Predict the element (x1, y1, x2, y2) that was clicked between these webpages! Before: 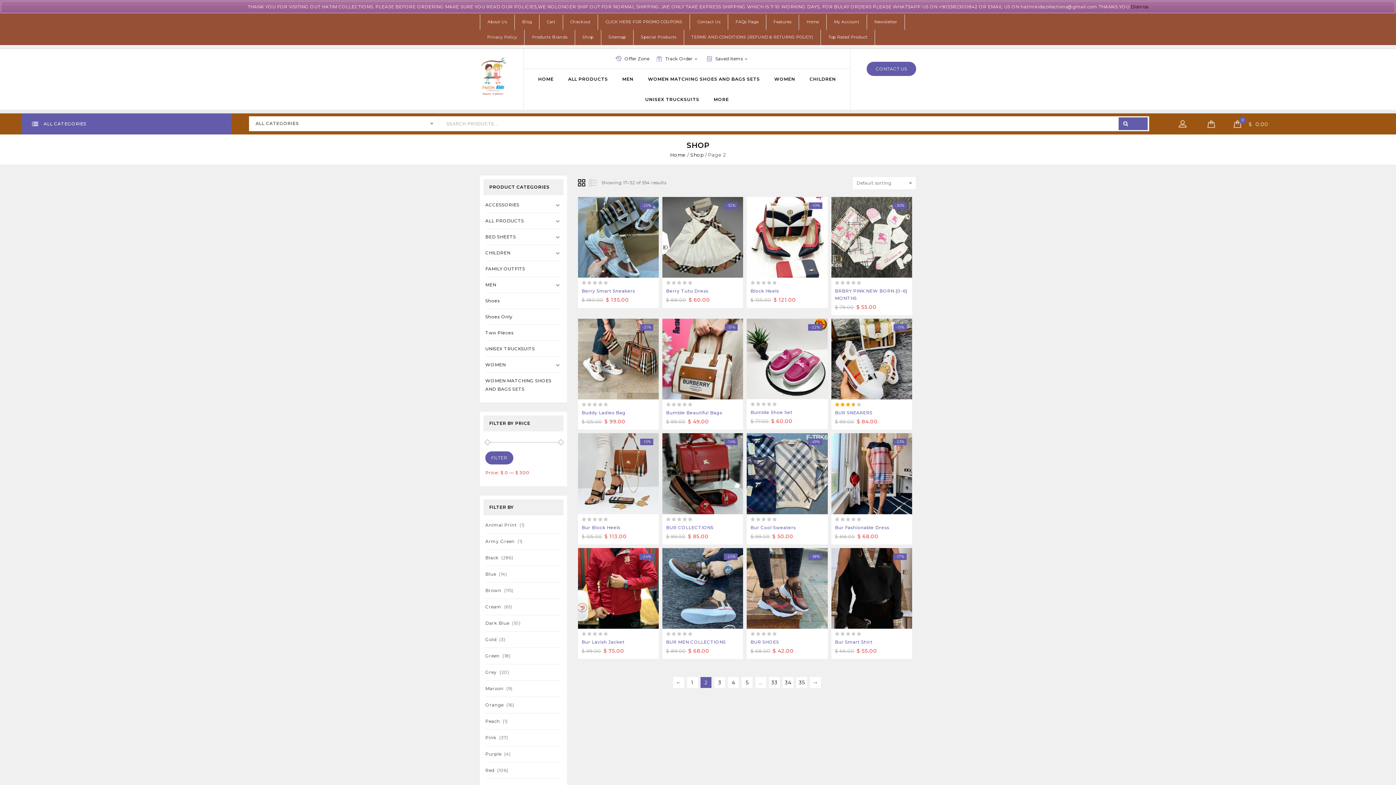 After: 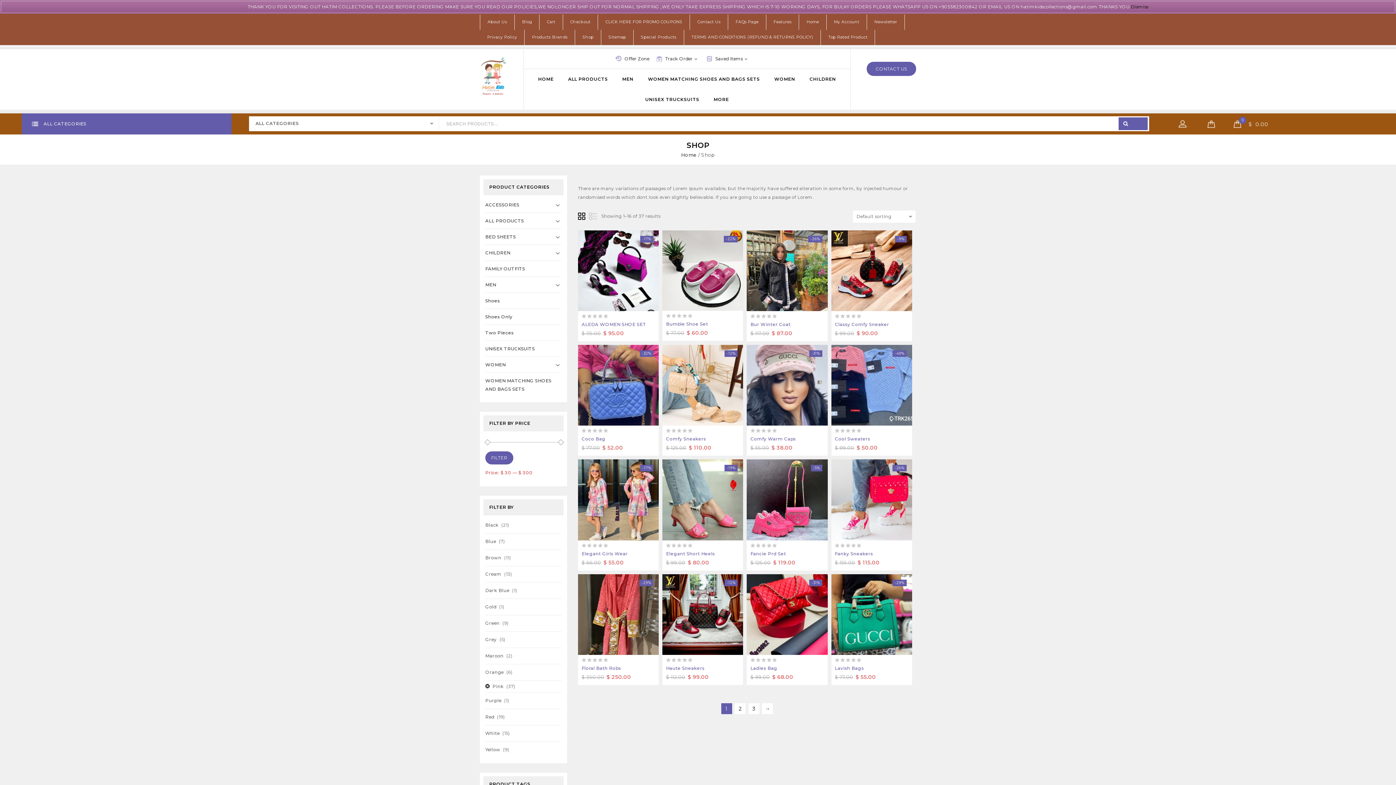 Action: label: Pink bbox: (485, 730, 496, 746)